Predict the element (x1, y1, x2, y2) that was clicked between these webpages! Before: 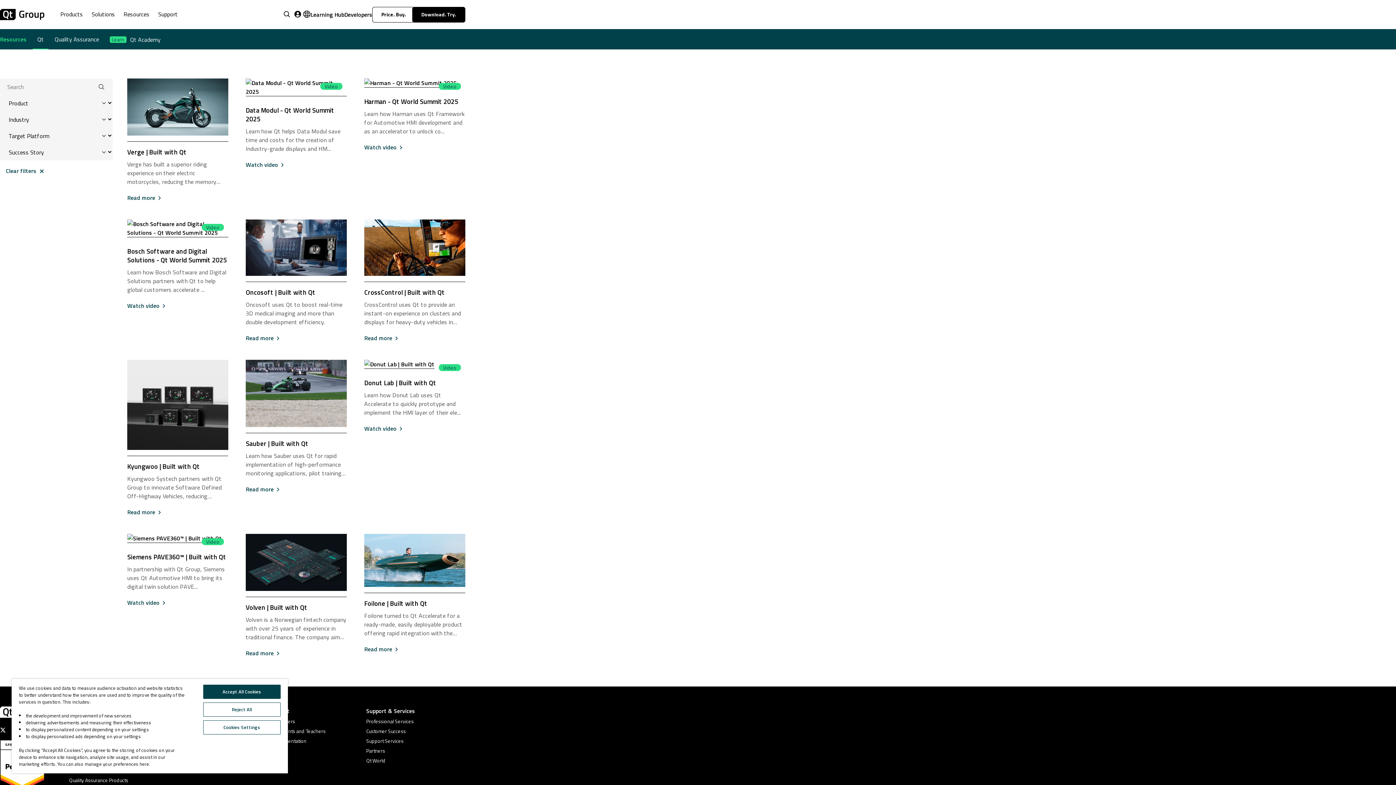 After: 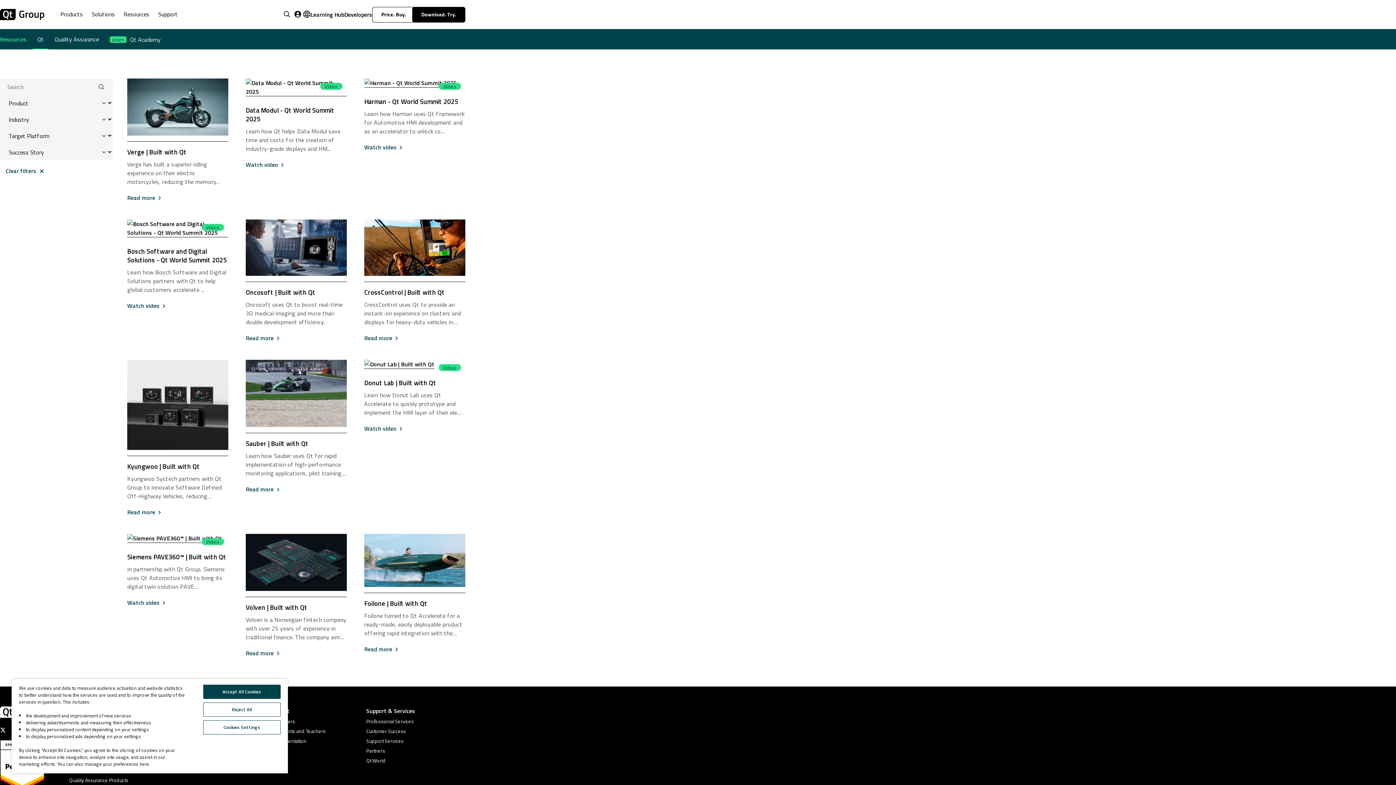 Action: bbox: (91, 9, 114, 19) label: Solutions